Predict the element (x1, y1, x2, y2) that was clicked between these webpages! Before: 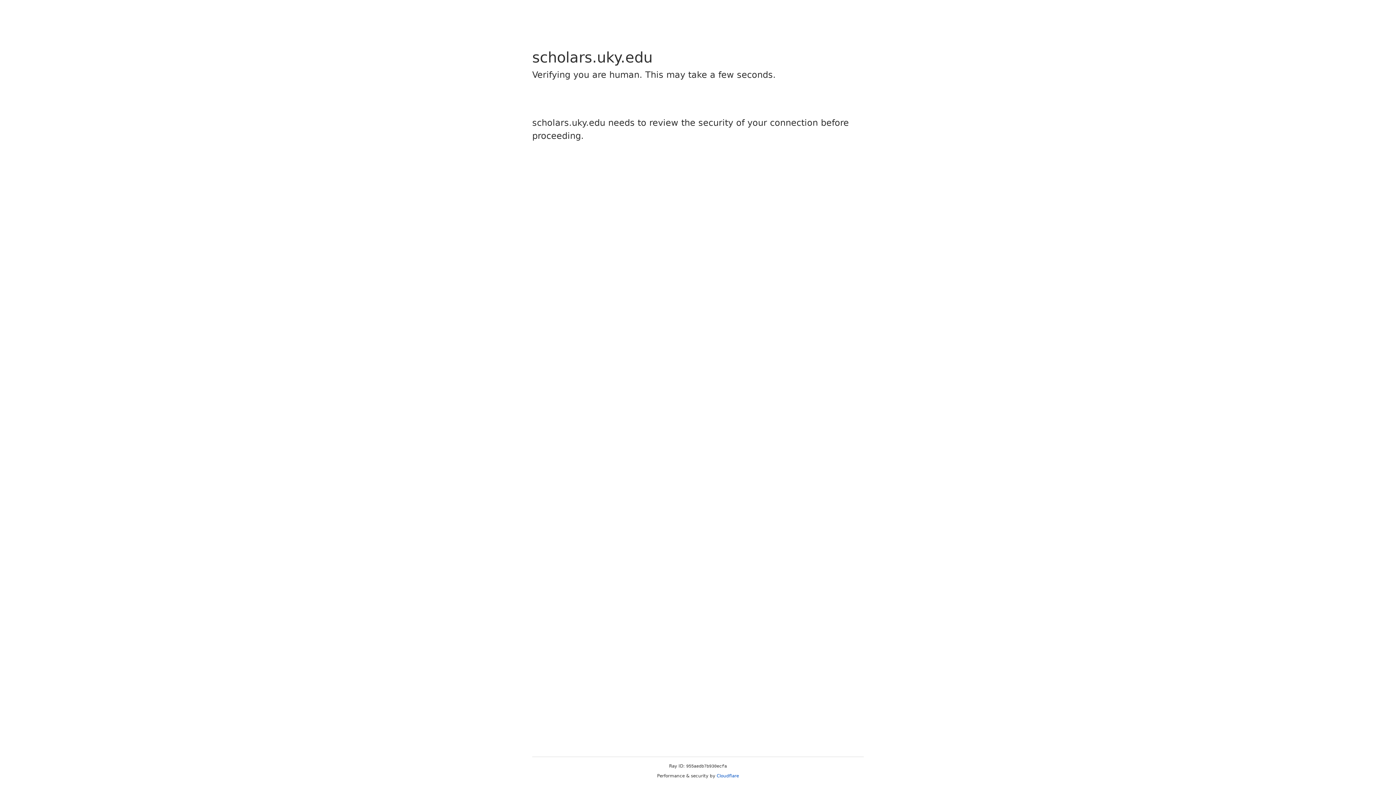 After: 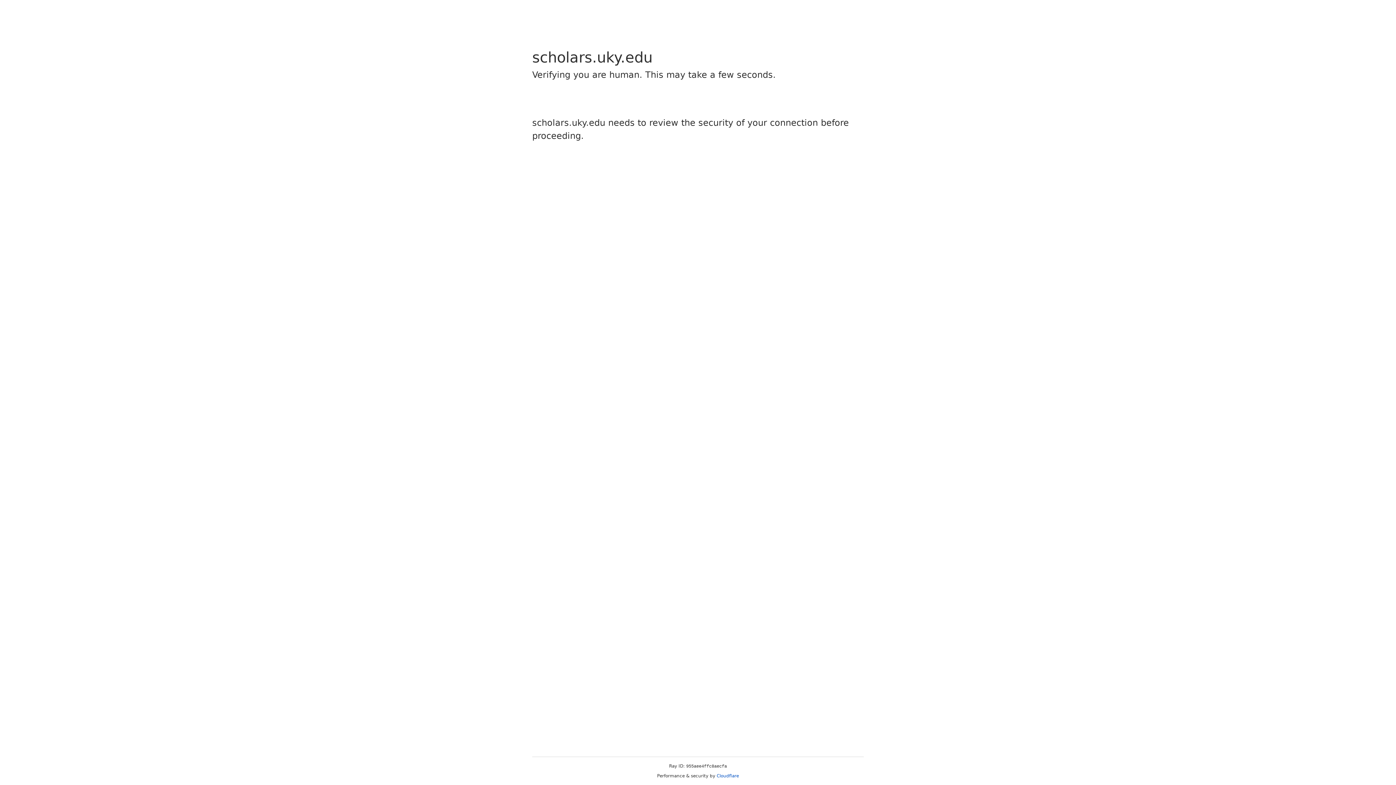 Action: bbox: (716, 773, 739, 778) label: Cloudflare